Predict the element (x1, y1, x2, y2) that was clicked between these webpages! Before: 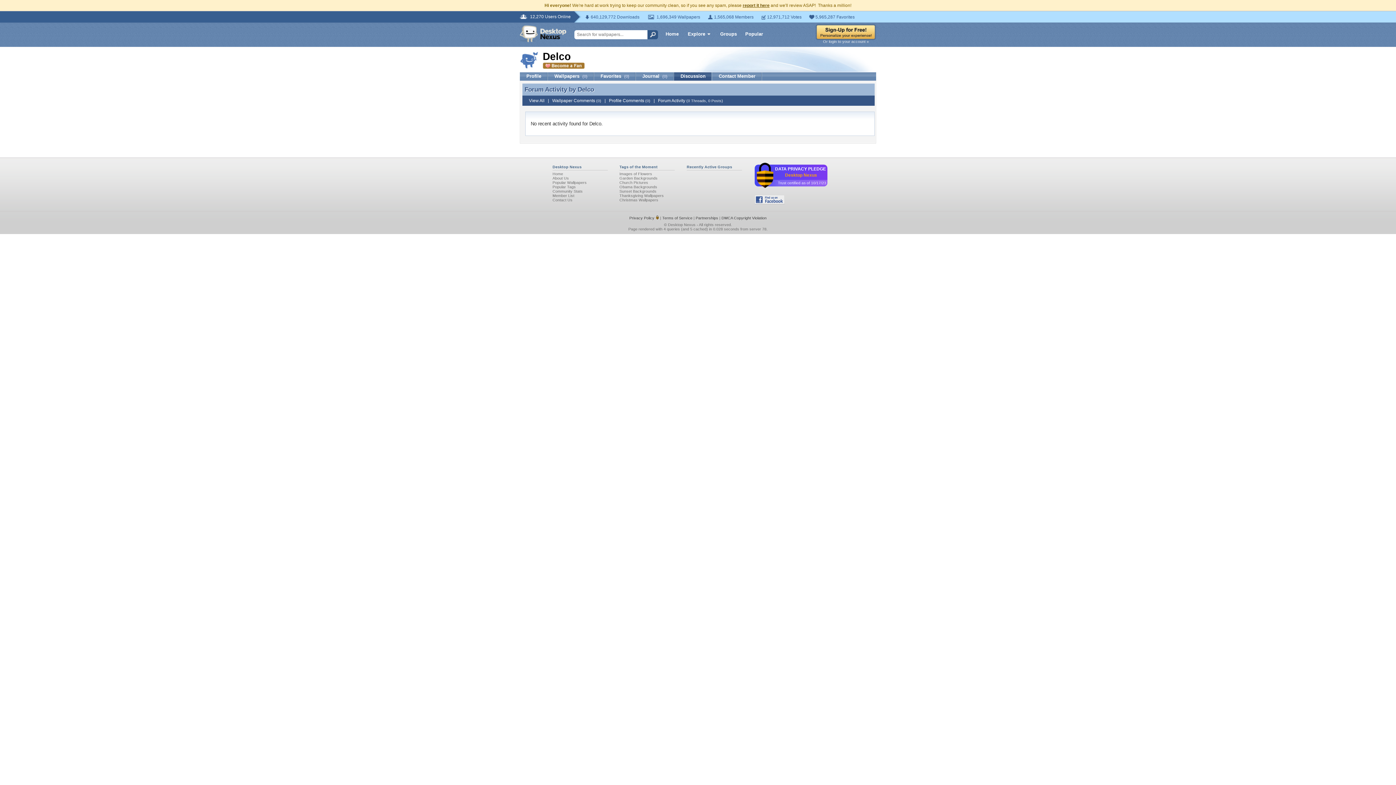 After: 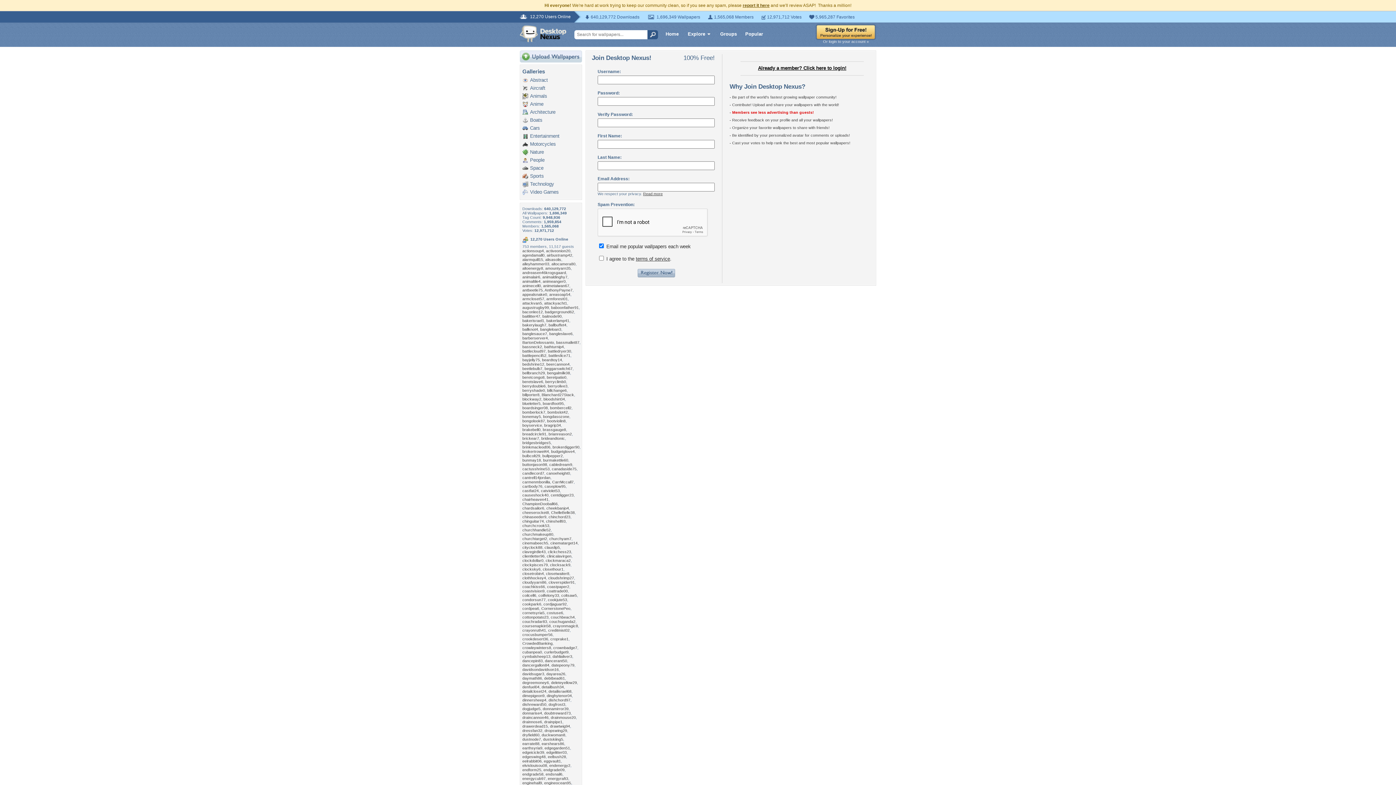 Action: bbox: (816, 35, 876, 41)